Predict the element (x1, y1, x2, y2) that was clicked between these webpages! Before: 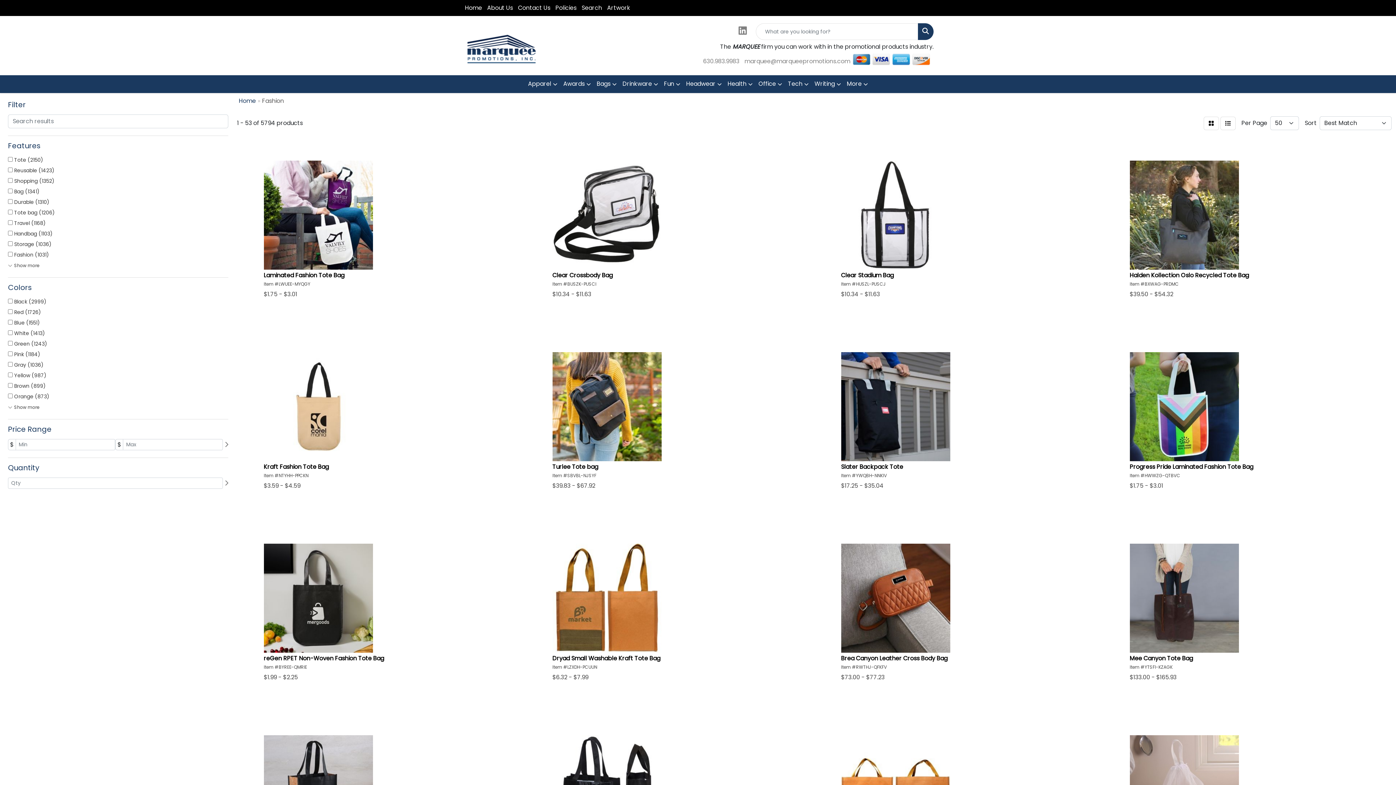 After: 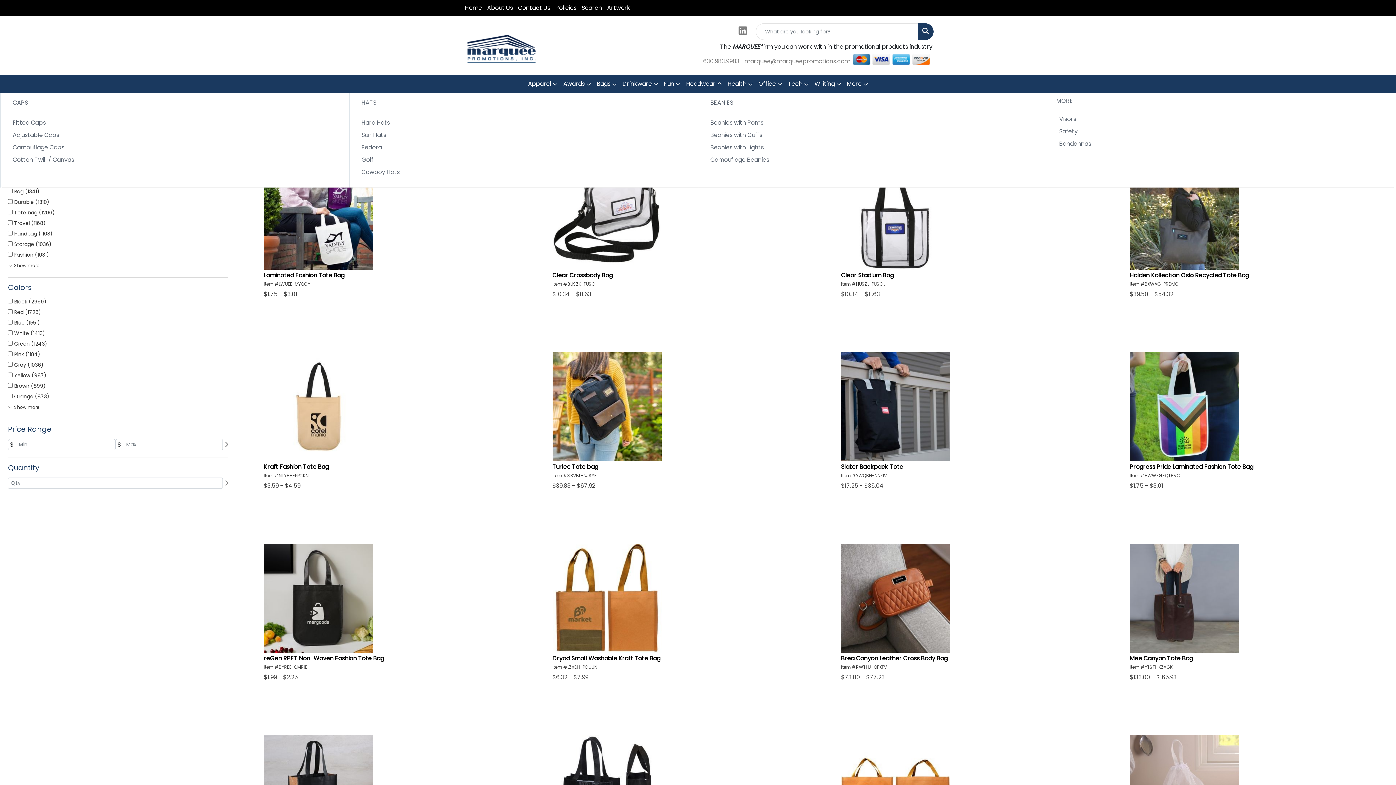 Action: label: Headwear bbox: (683, 75, 724, 93)